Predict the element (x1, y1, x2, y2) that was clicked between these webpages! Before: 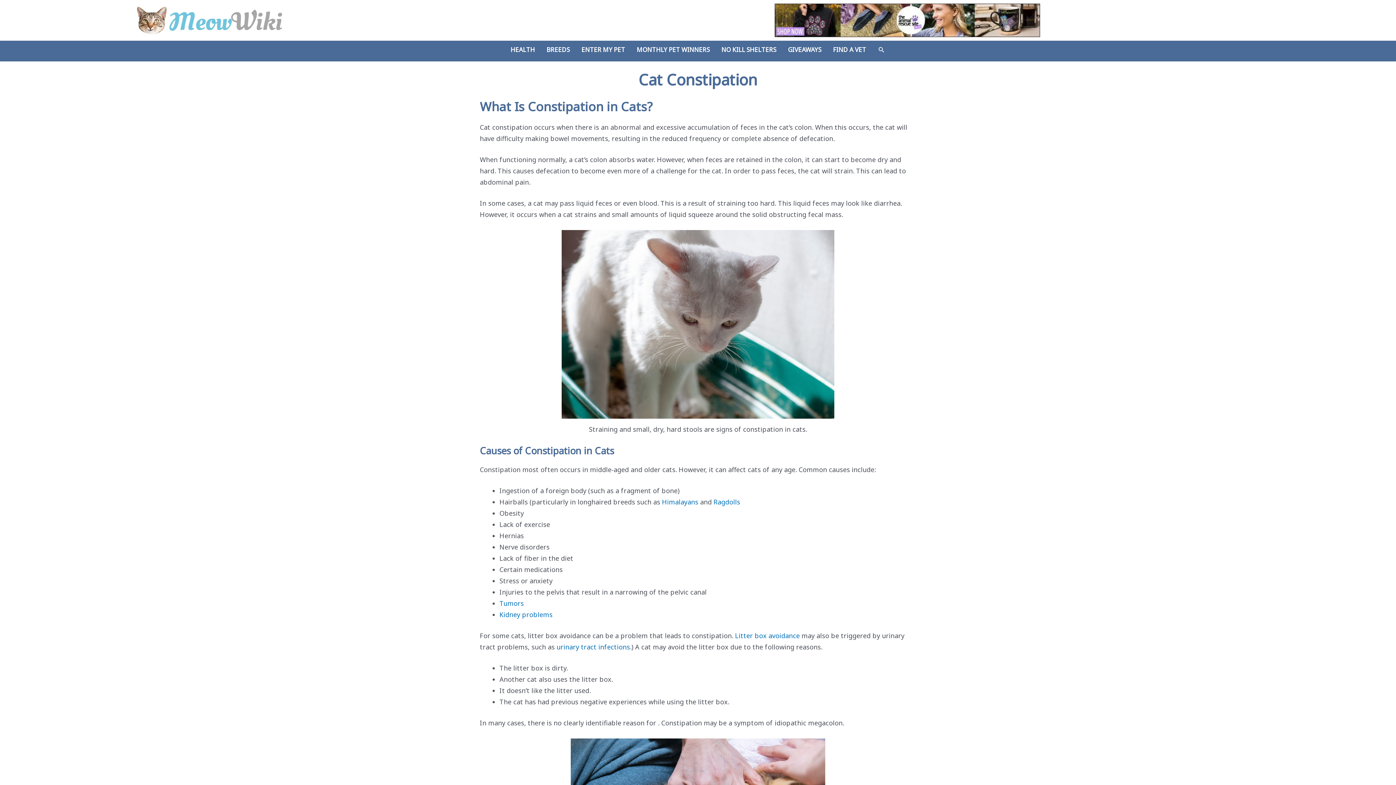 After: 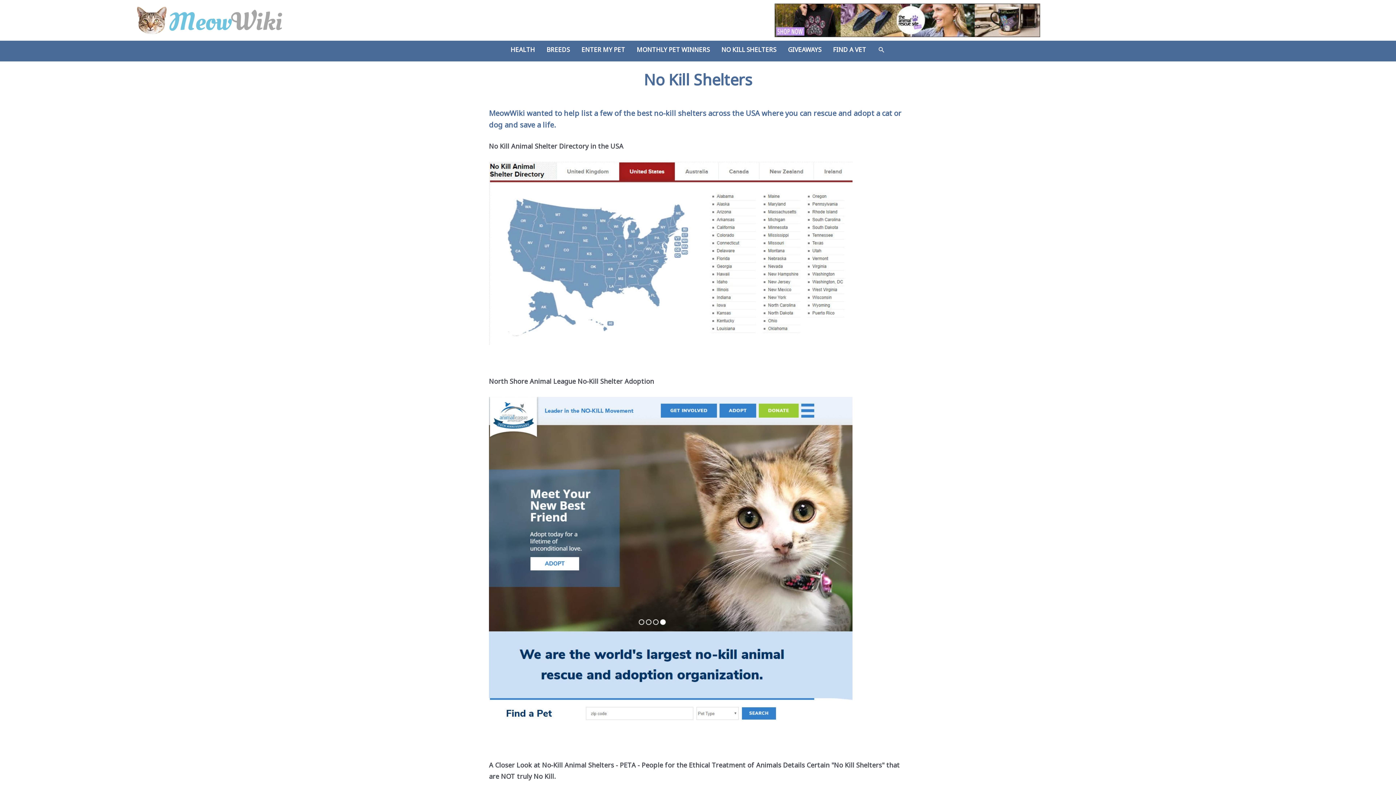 Action: bbox: (715, 46, 782, 52) label: NO KILL SHELTERS